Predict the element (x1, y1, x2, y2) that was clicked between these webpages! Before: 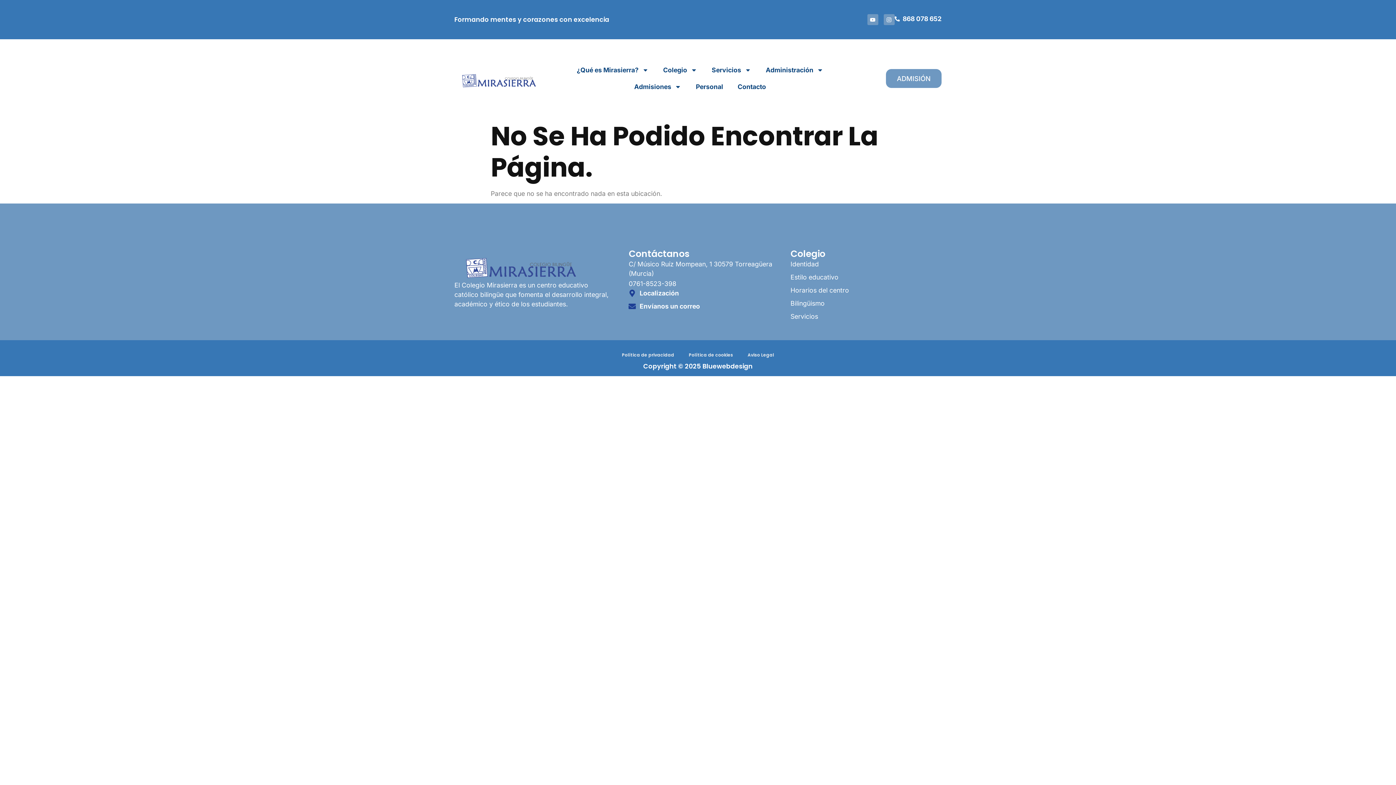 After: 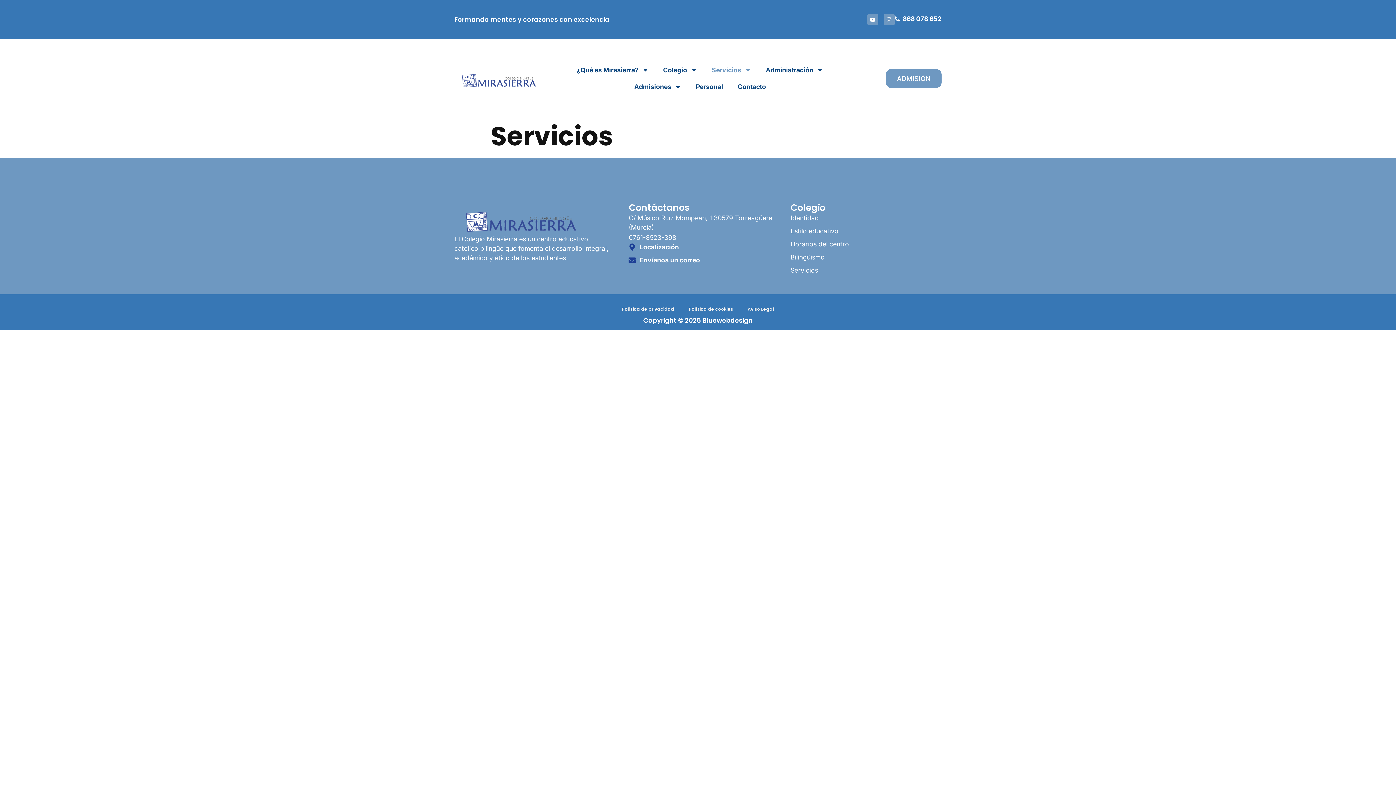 Action: label: Servicios bbox: (790, 311, 941, 321)